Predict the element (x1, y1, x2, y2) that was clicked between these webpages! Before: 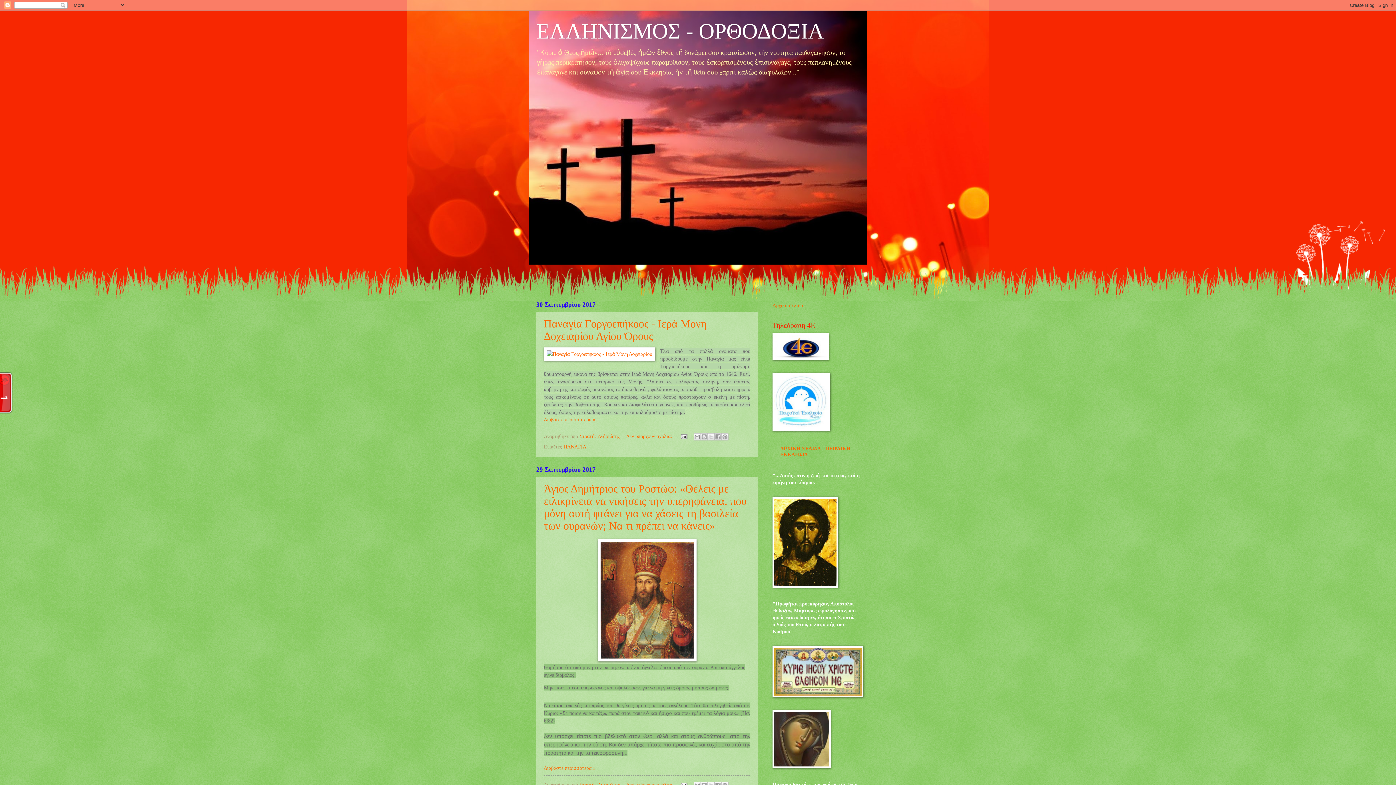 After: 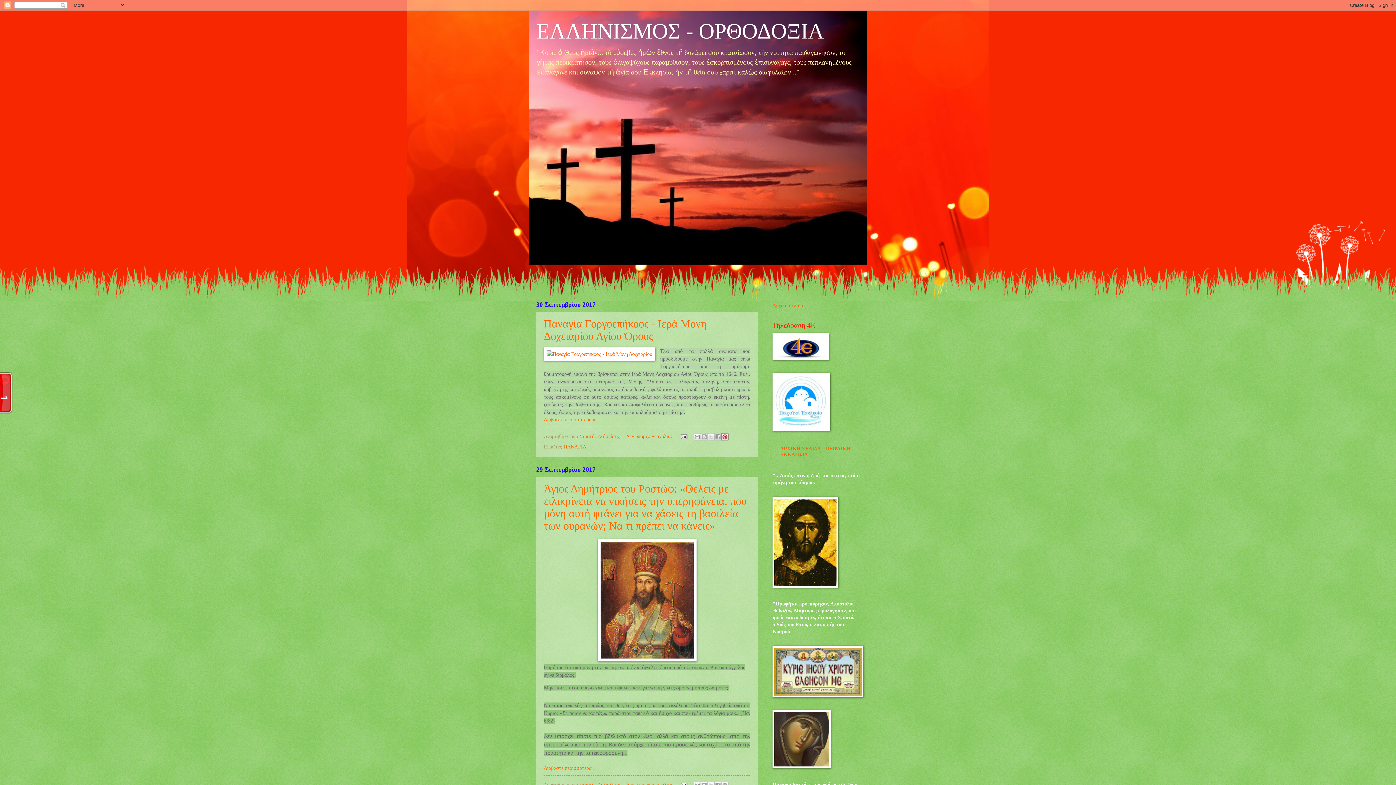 Action: label: Κοινοποίηση στο Pinterest bbox: (721, 433, 728, 440)